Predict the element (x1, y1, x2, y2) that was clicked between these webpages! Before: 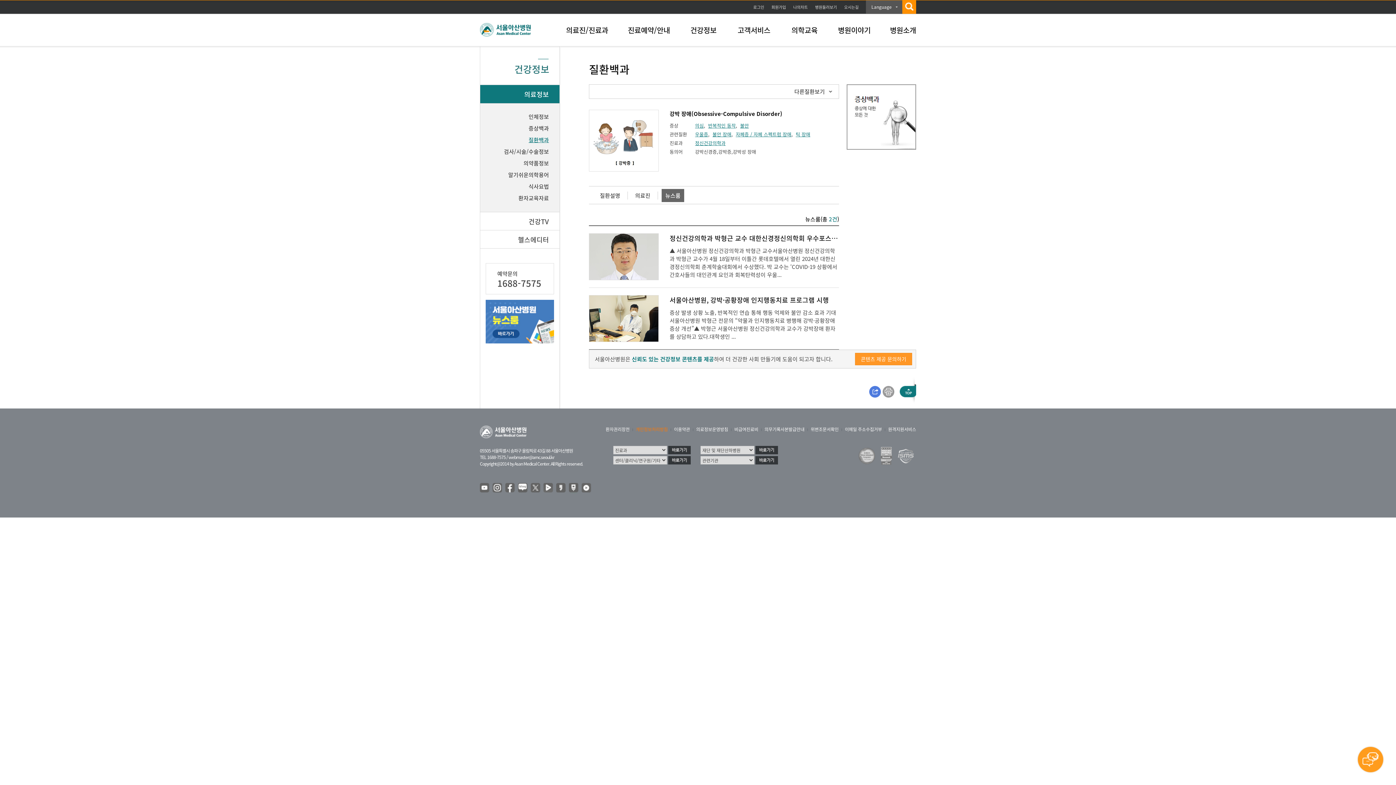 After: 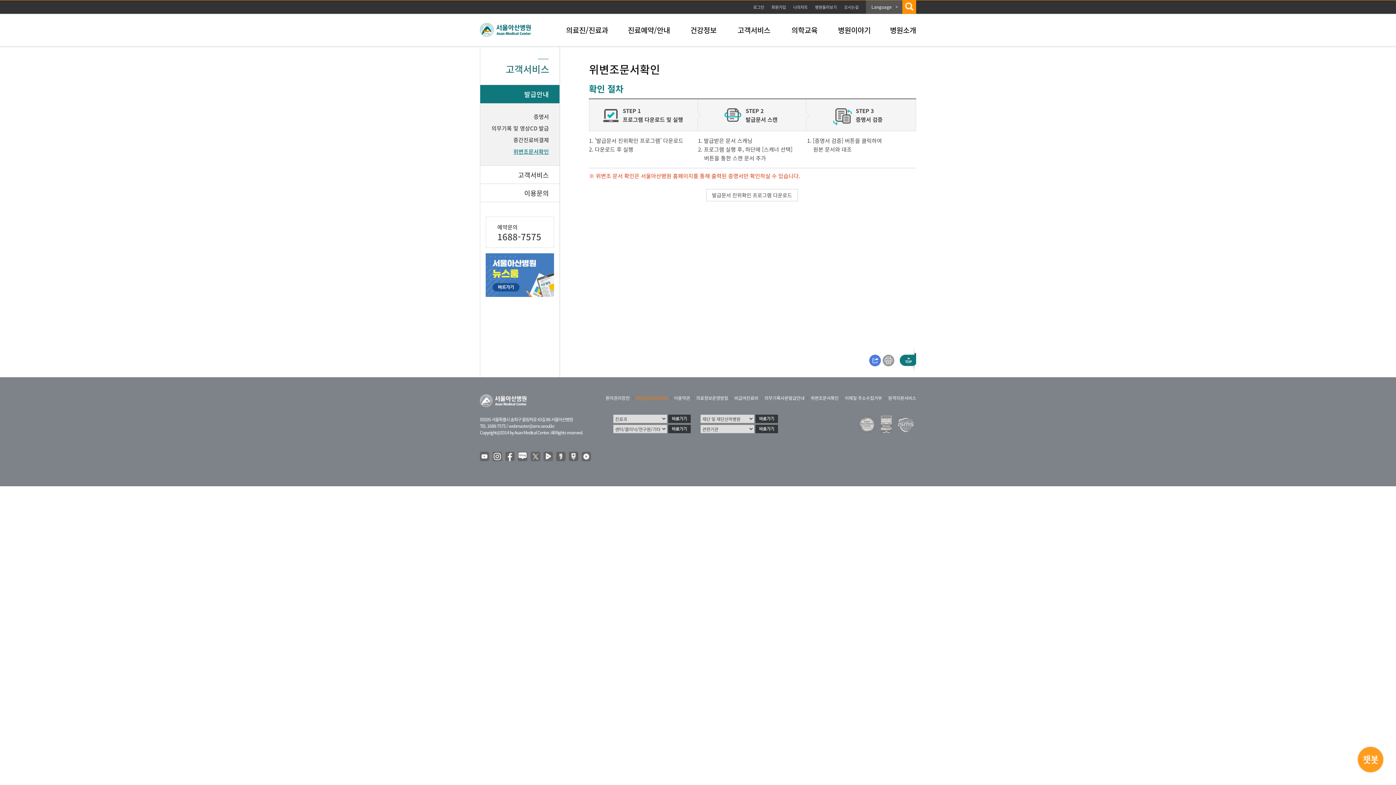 Action: label: 위변조문서확인 bbox: (810, 426, 838, 432)